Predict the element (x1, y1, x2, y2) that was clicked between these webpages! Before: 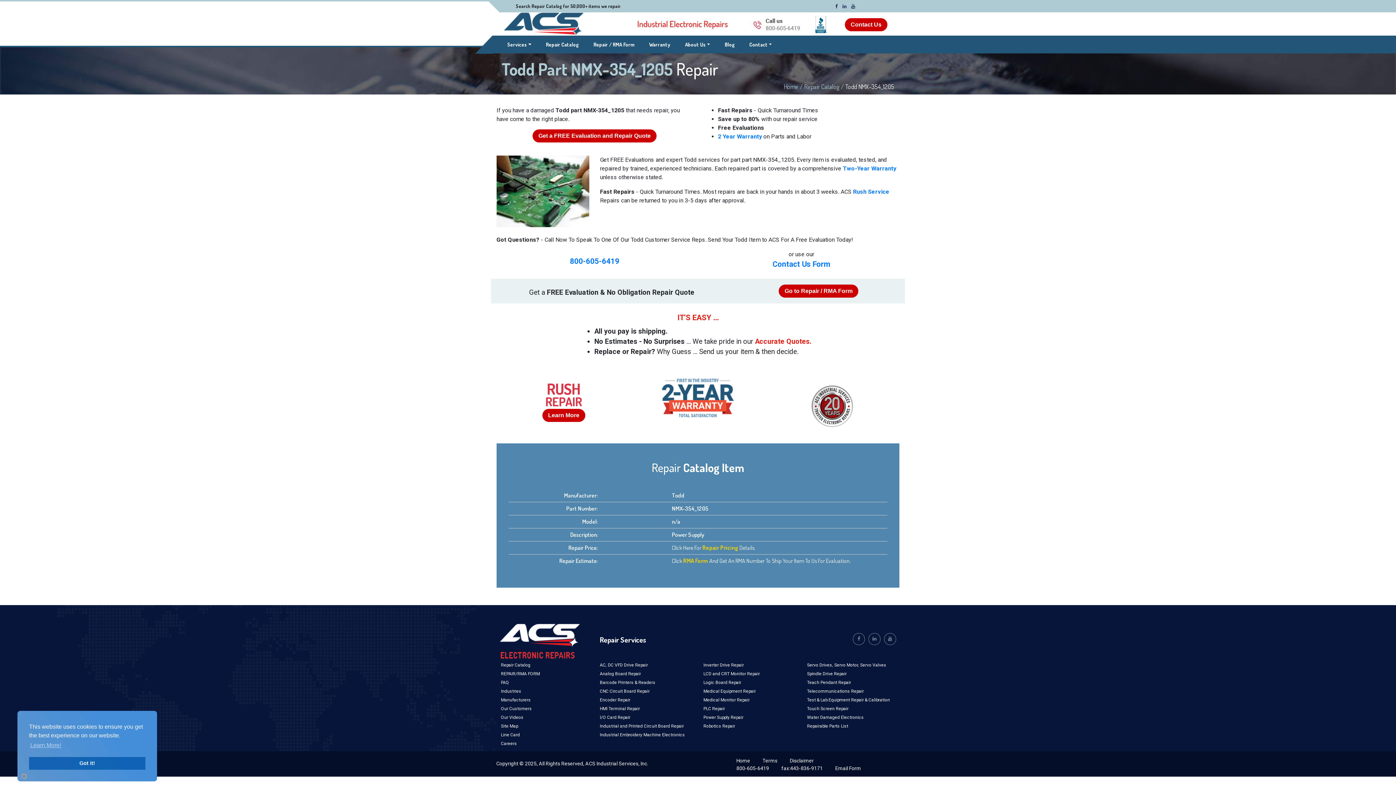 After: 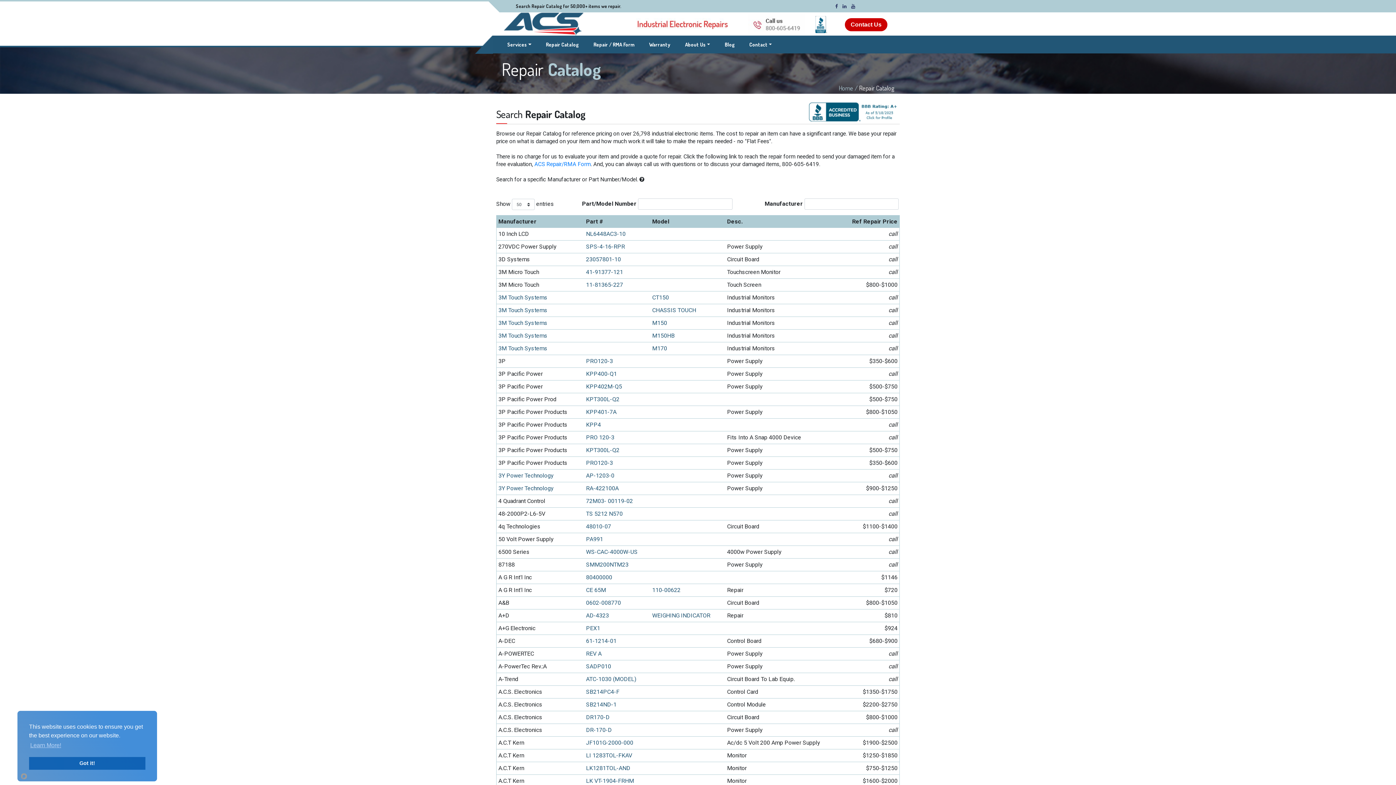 Action: label: Repair Catalog bbox: (501, 662, 530, 668)